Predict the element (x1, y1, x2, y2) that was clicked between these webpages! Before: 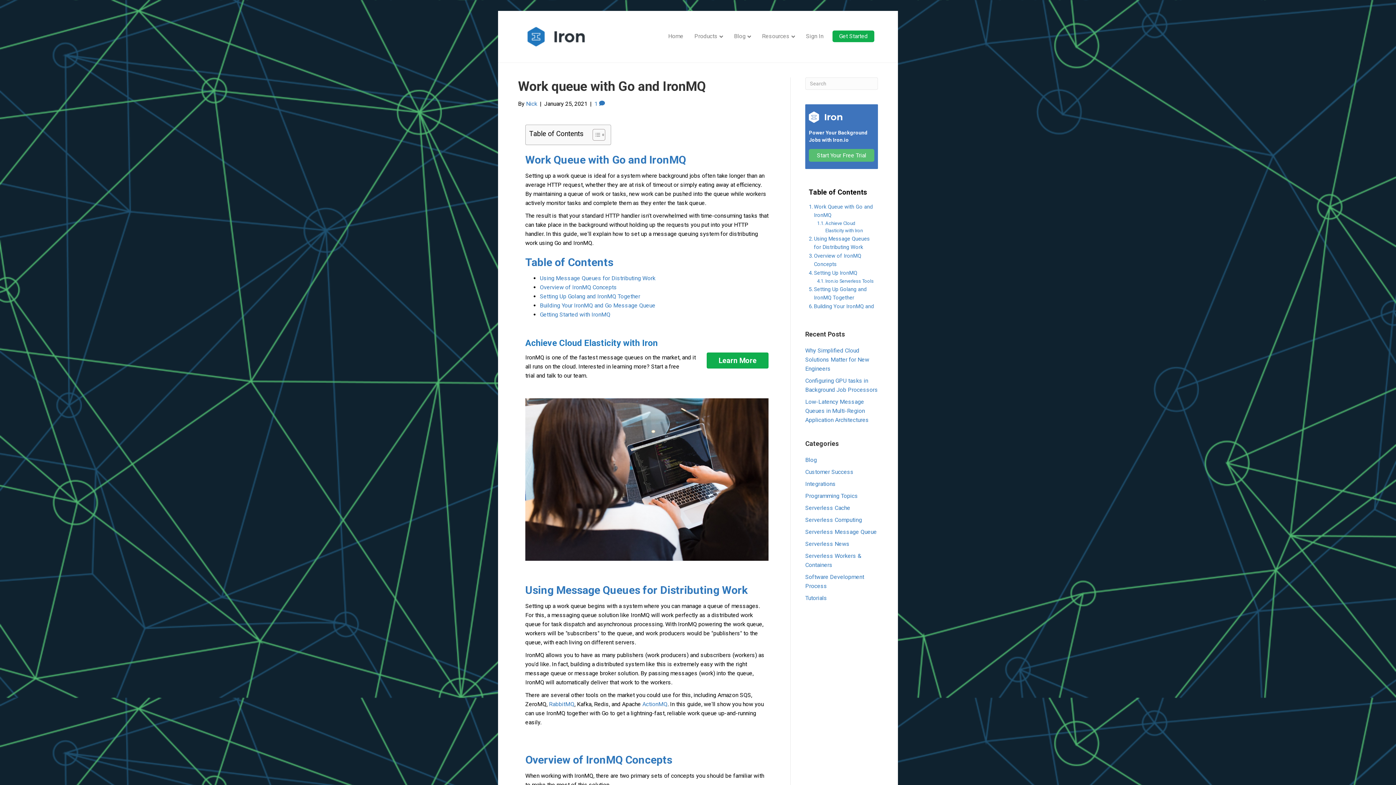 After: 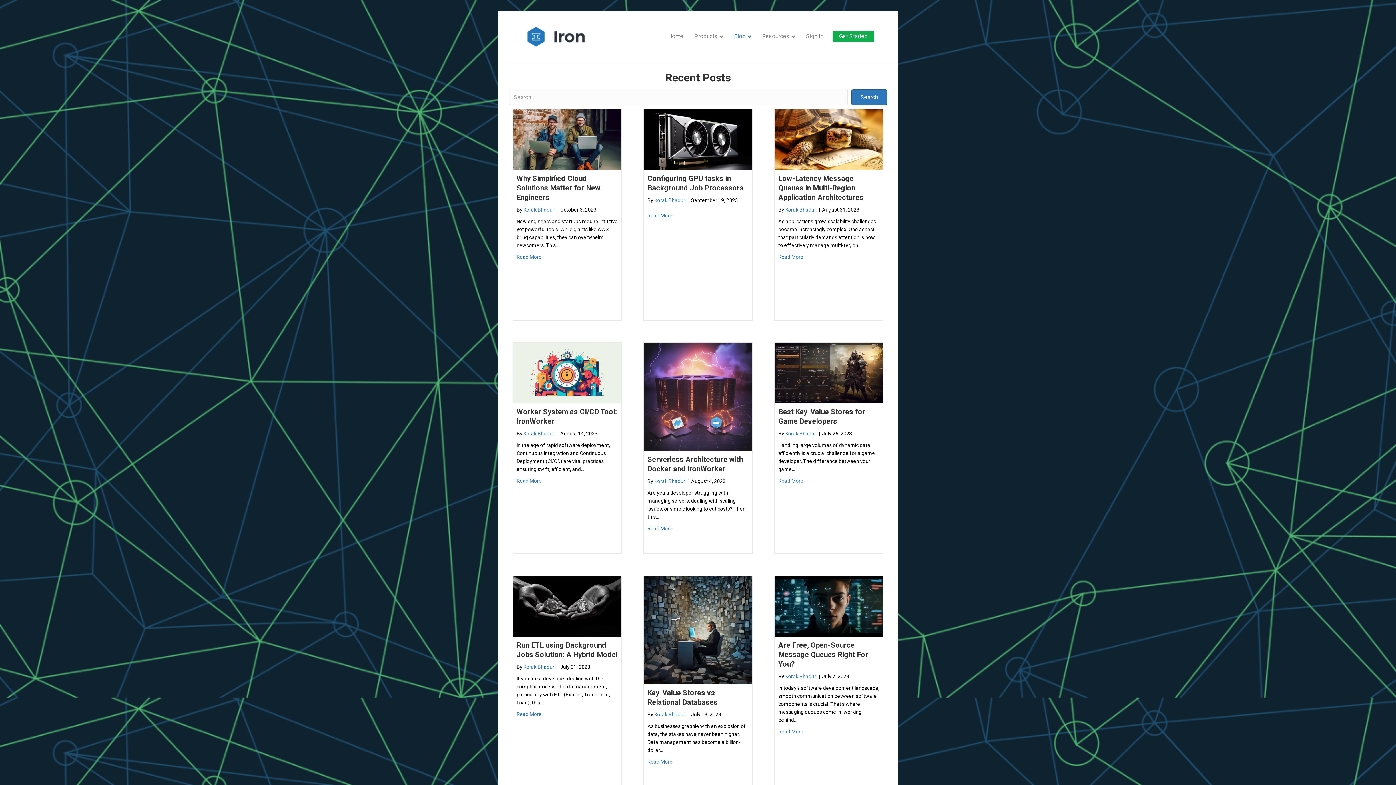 Action: bbox: (728, 26, 756, 46) label: Blog